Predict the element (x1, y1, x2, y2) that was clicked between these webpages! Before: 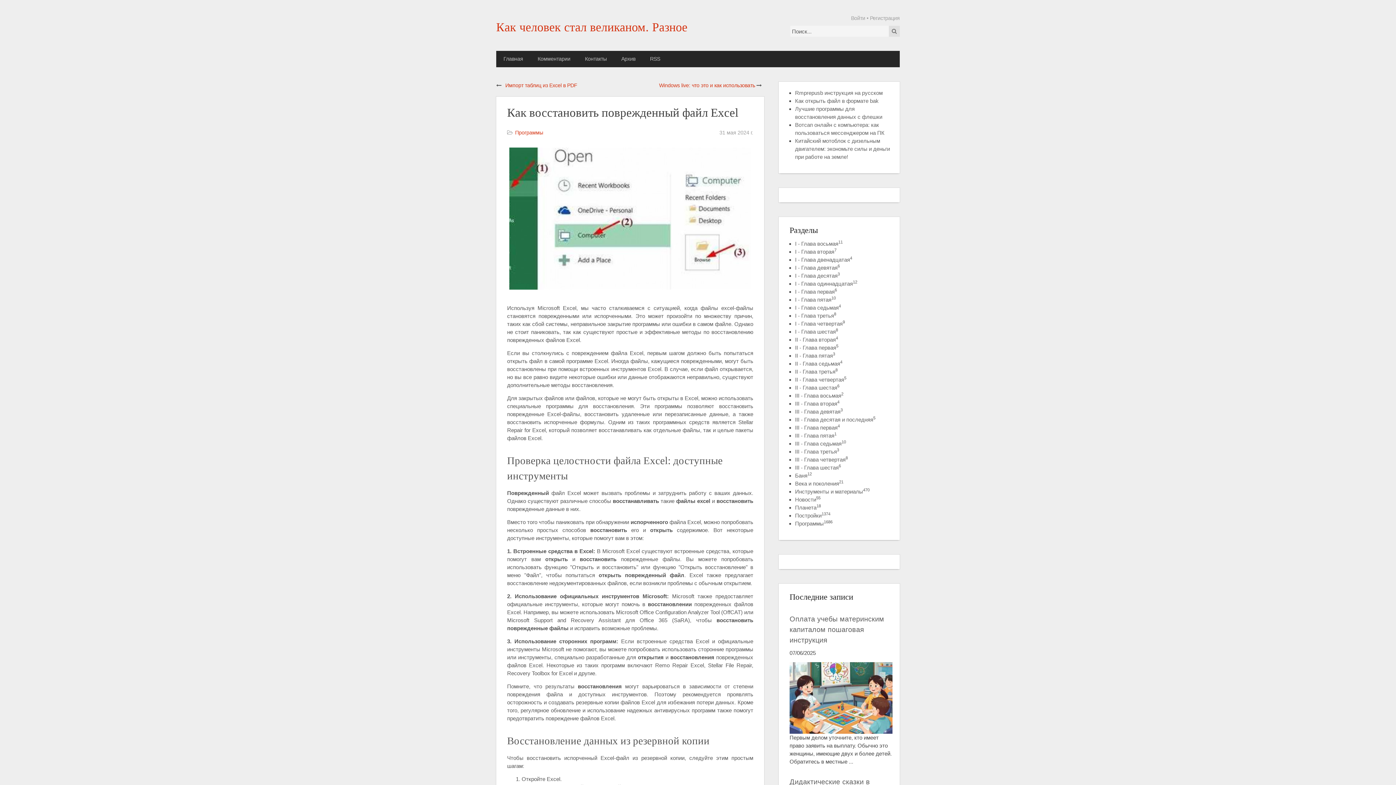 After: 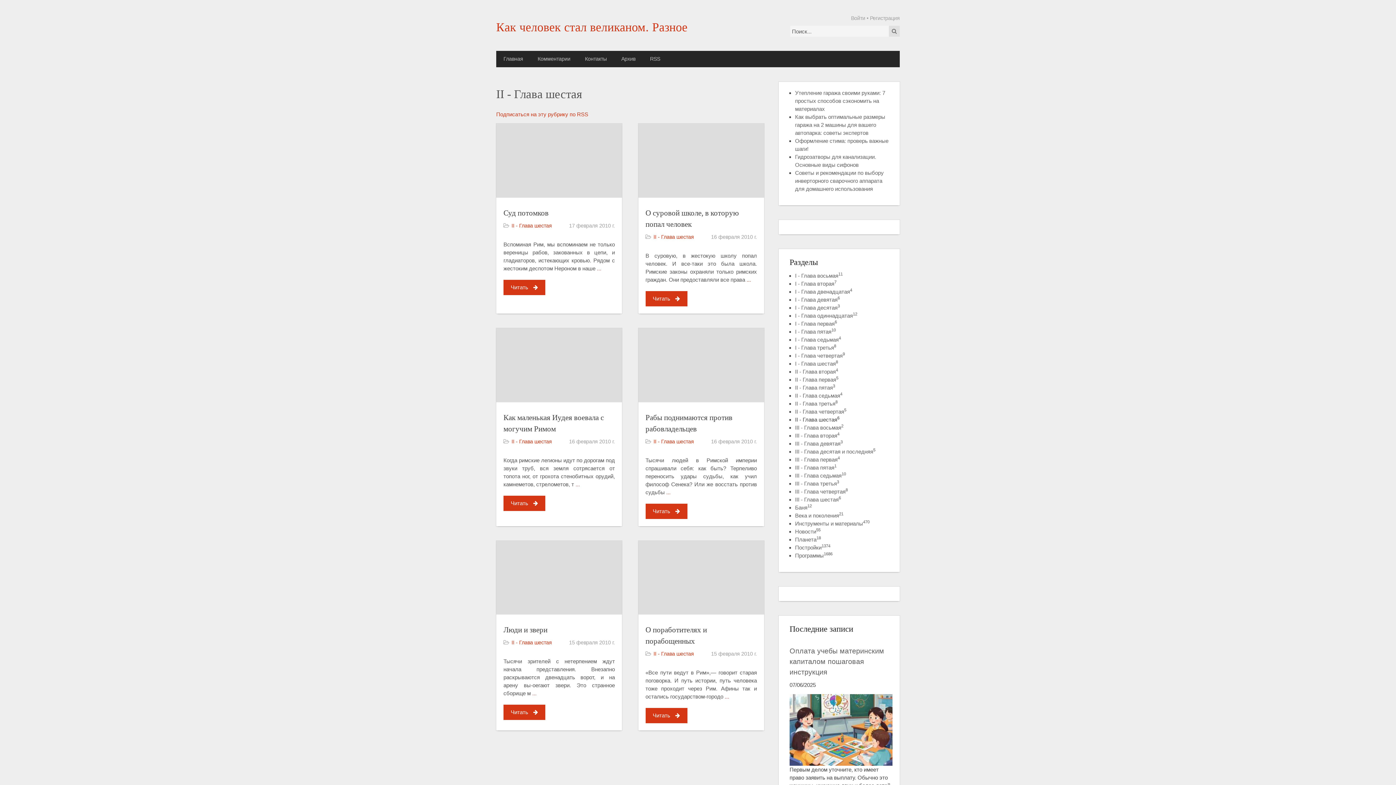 Action: label: II - Глава шестая6 bbox: (795, 384, 839, 390)